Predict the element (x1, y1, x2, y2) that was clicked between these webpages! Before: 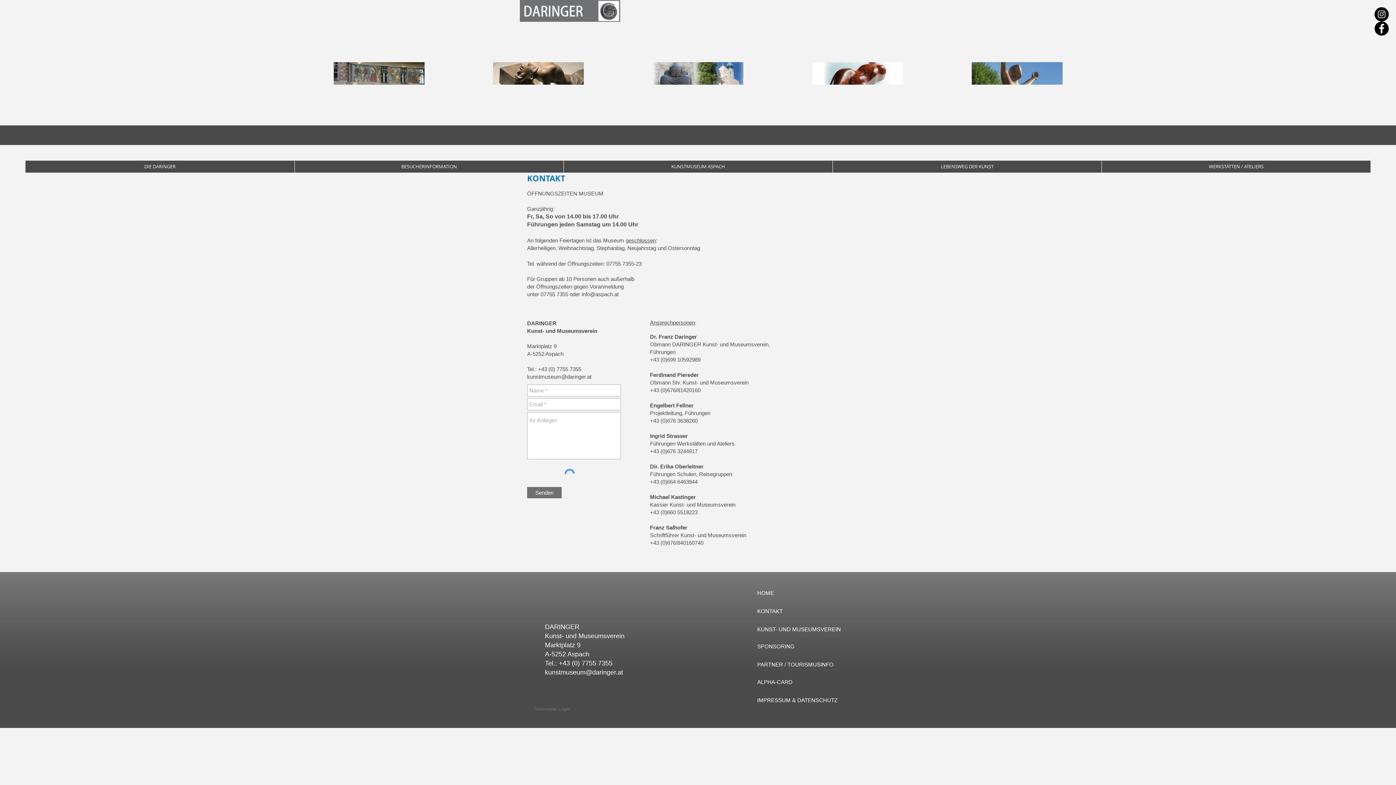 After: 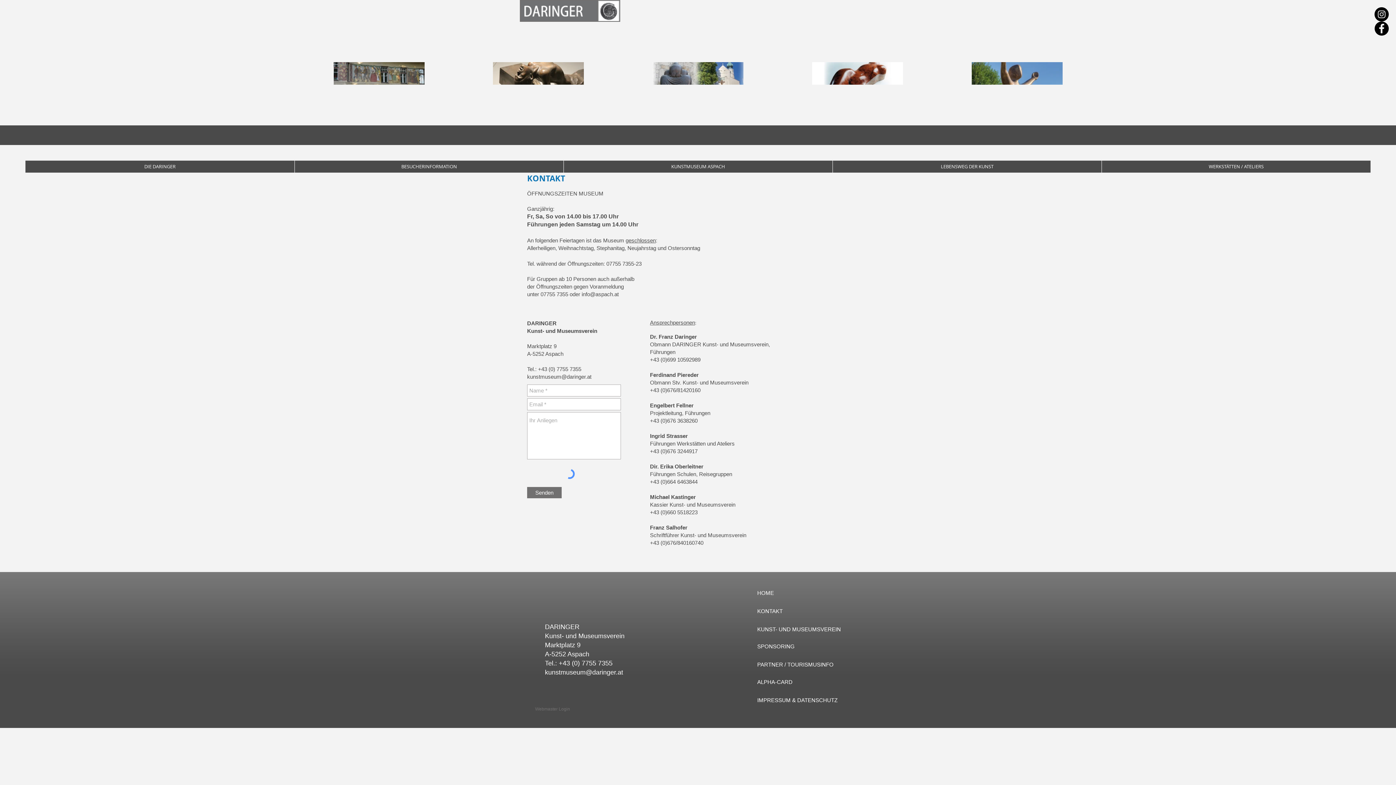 Action: bbox: (527, 487, 561, 498) label: Senden